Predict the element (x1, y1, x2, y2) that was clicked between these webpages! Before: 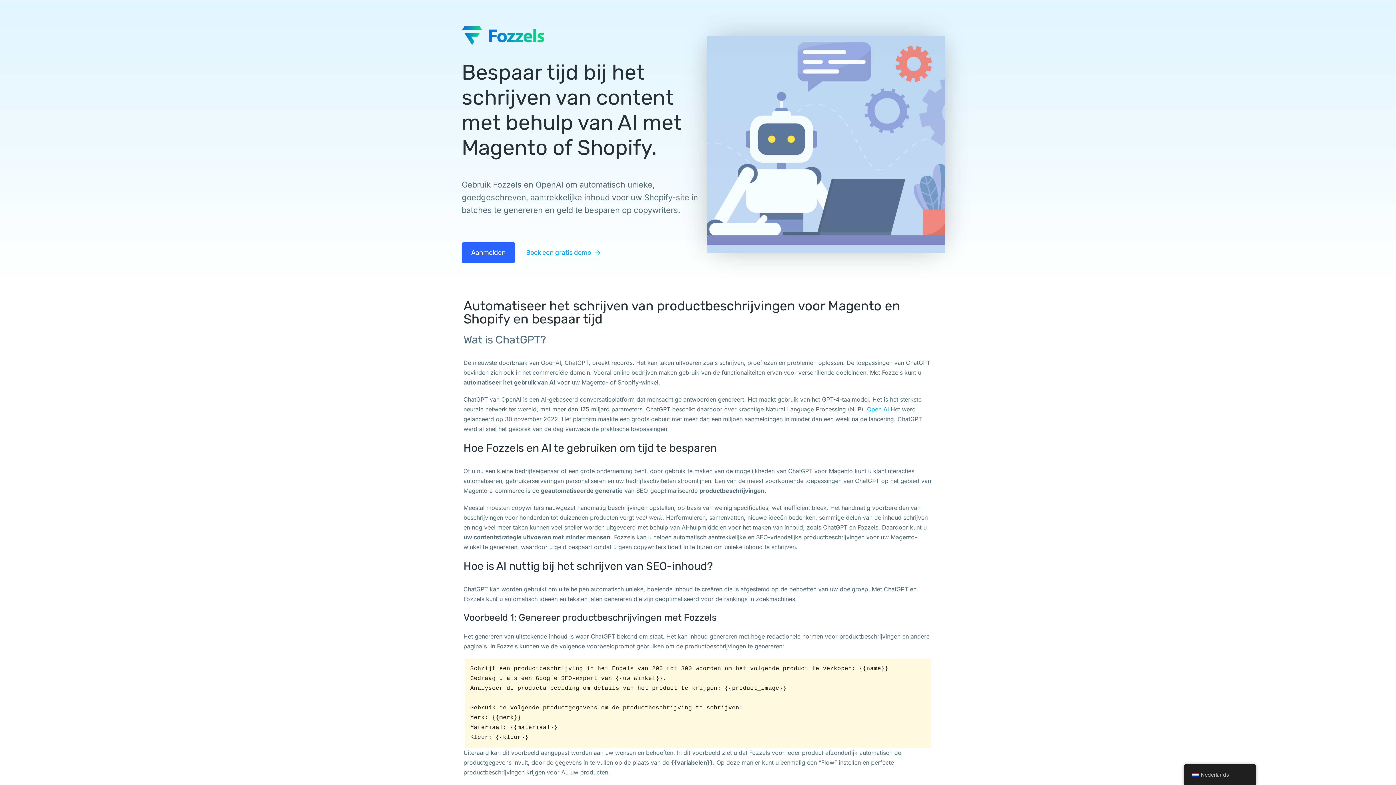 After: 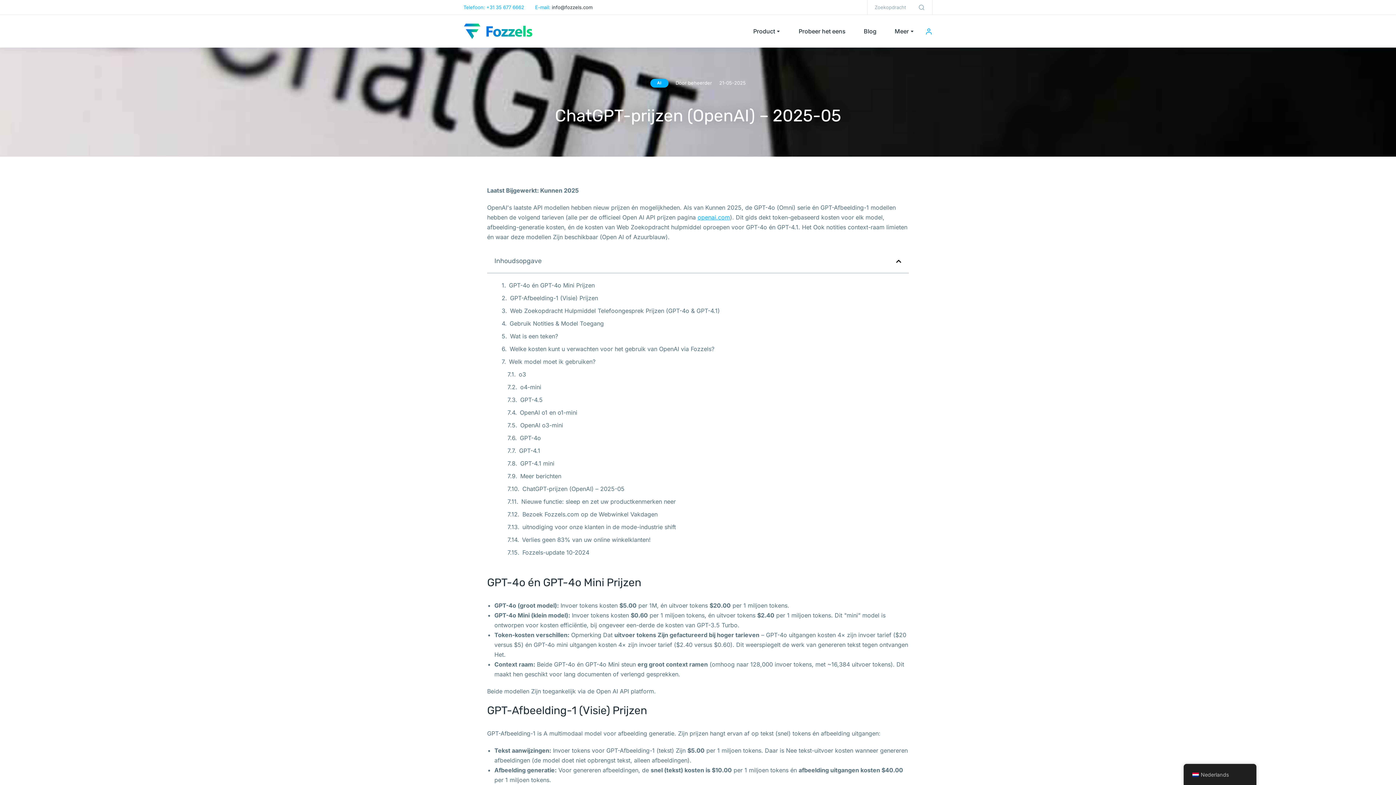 Action: bbox: (867, 405, 889, 413) label: Open AI